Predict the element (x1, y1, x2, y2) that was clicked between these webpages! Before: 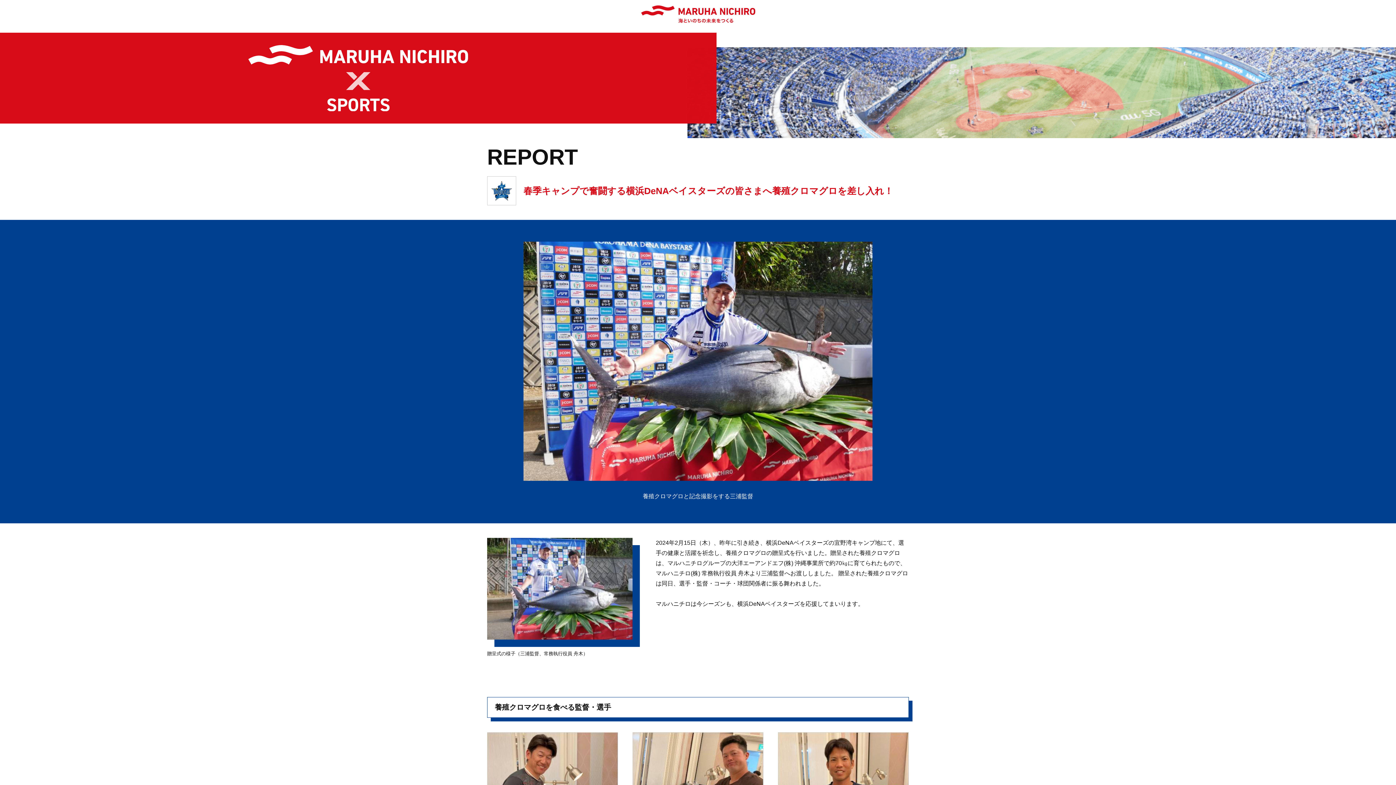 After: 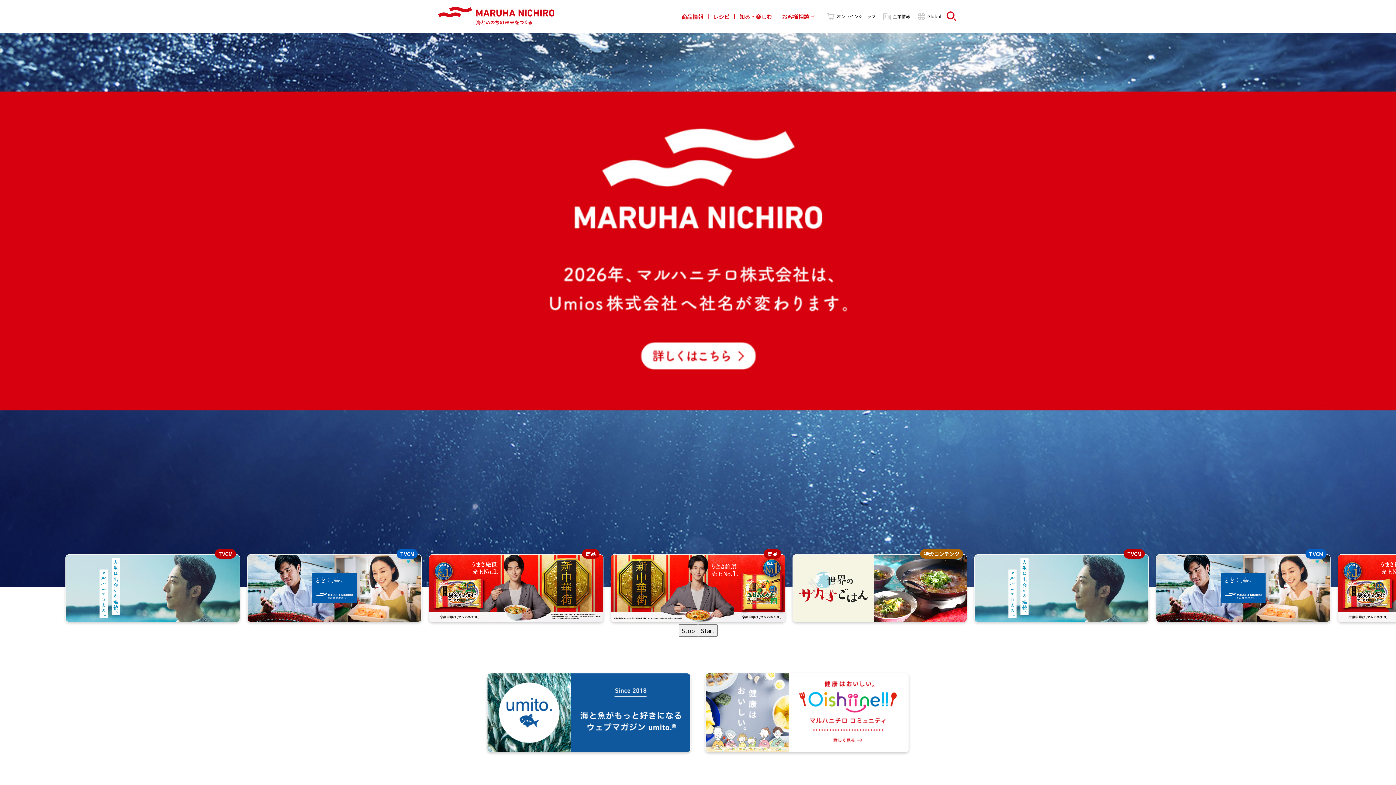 Action: bbox: (0, 5, 1396, 26)